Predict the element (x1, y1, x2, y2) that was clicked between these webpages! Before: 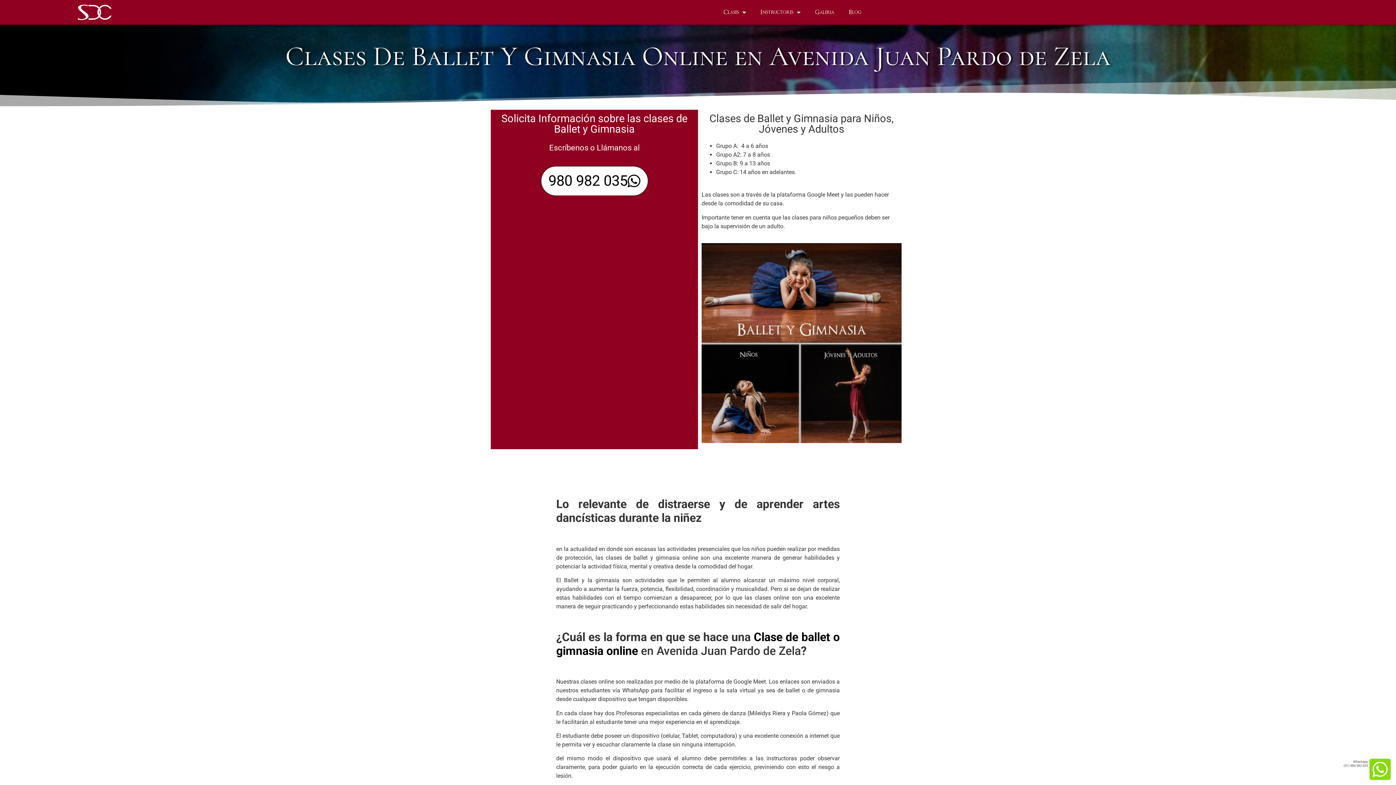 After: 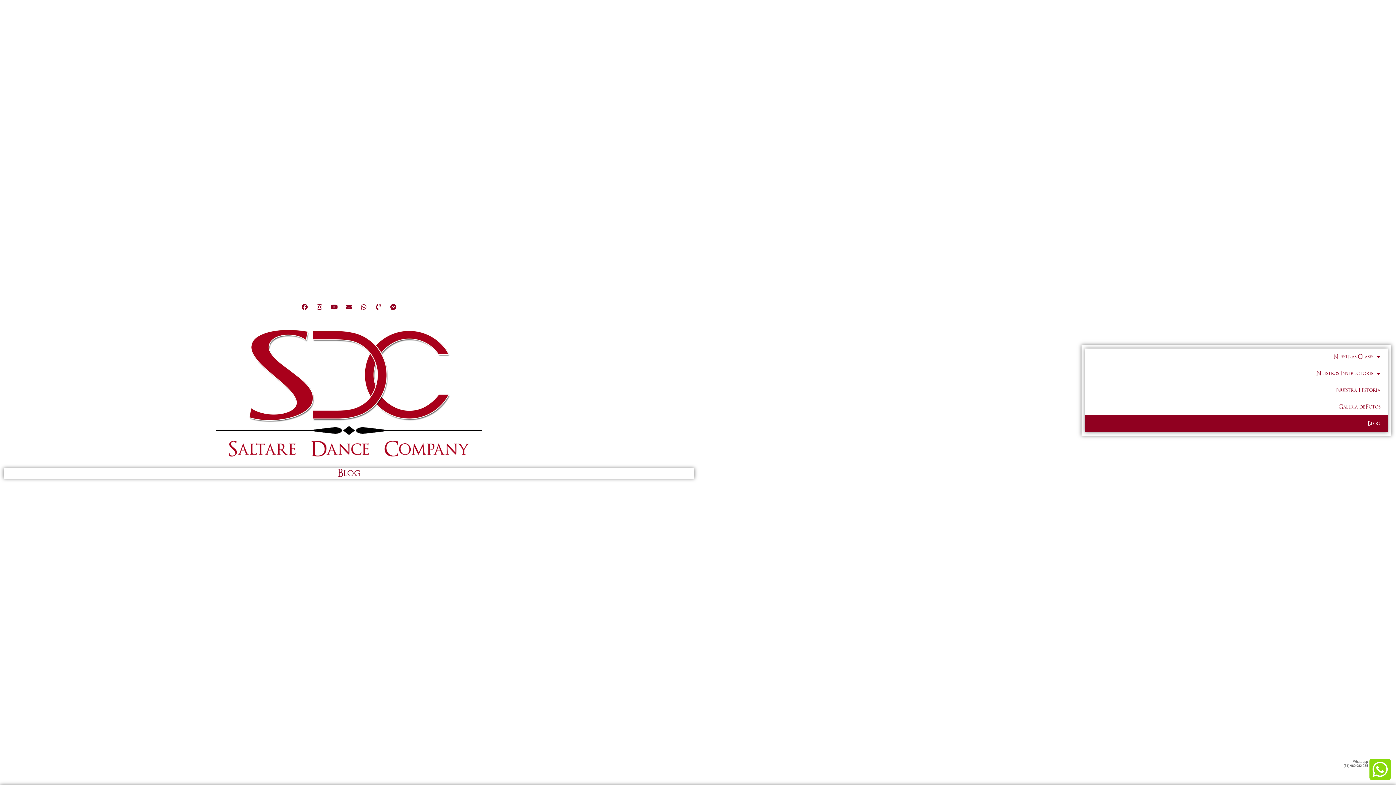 Action: label: Blog bbox: (841, 4, 869, 20)